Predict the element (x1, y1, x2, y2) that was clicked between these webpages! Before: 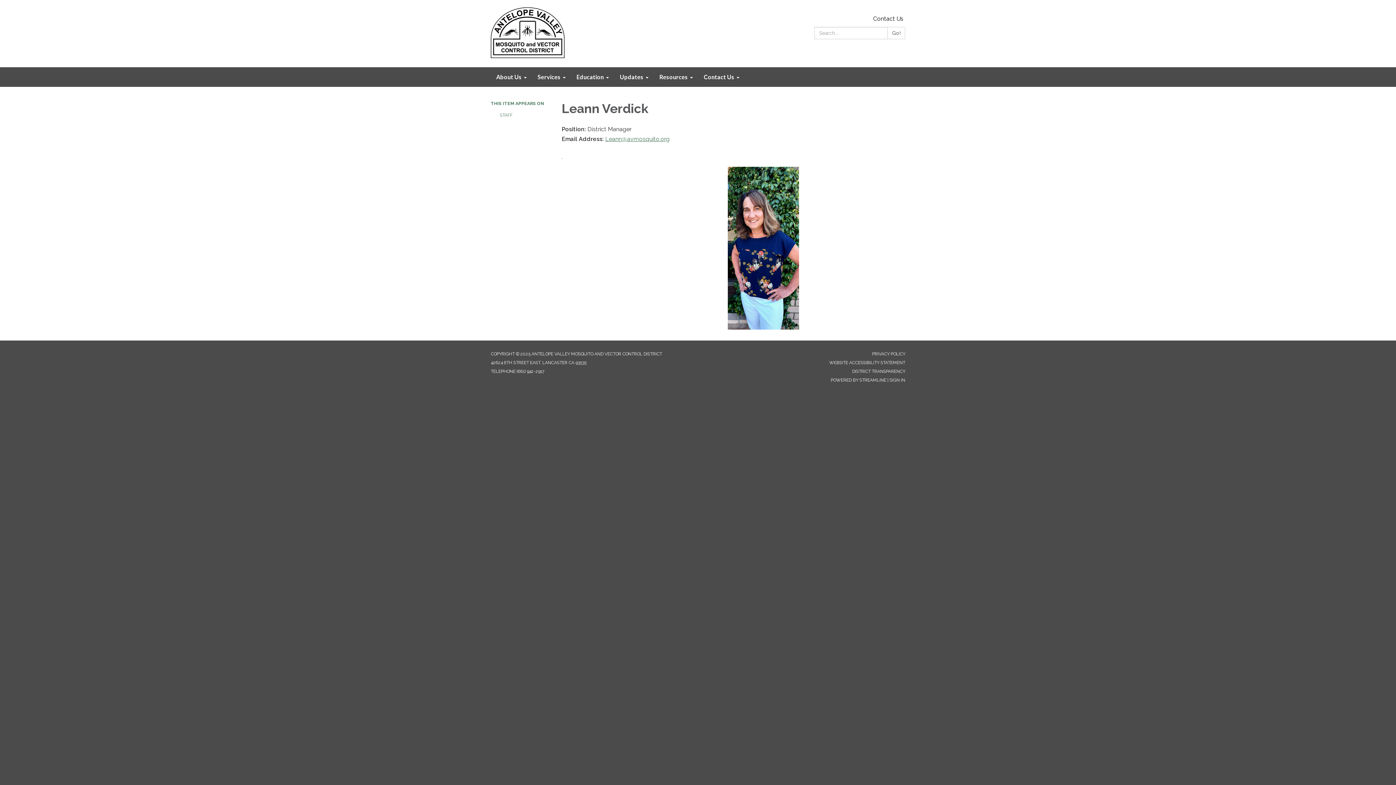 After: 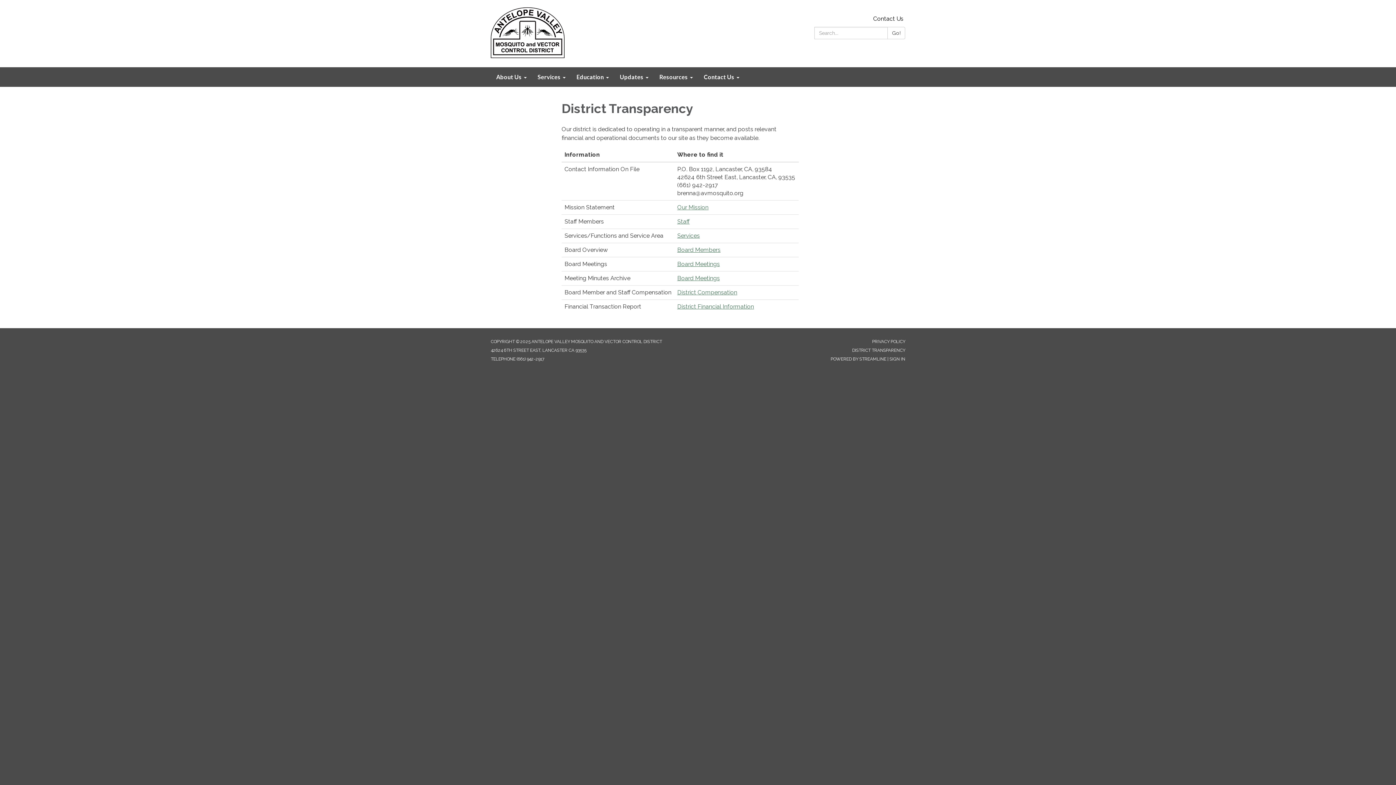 Action: bbox: (852, 369, 905, 374) label: DISTRICT TRANSPARENCY